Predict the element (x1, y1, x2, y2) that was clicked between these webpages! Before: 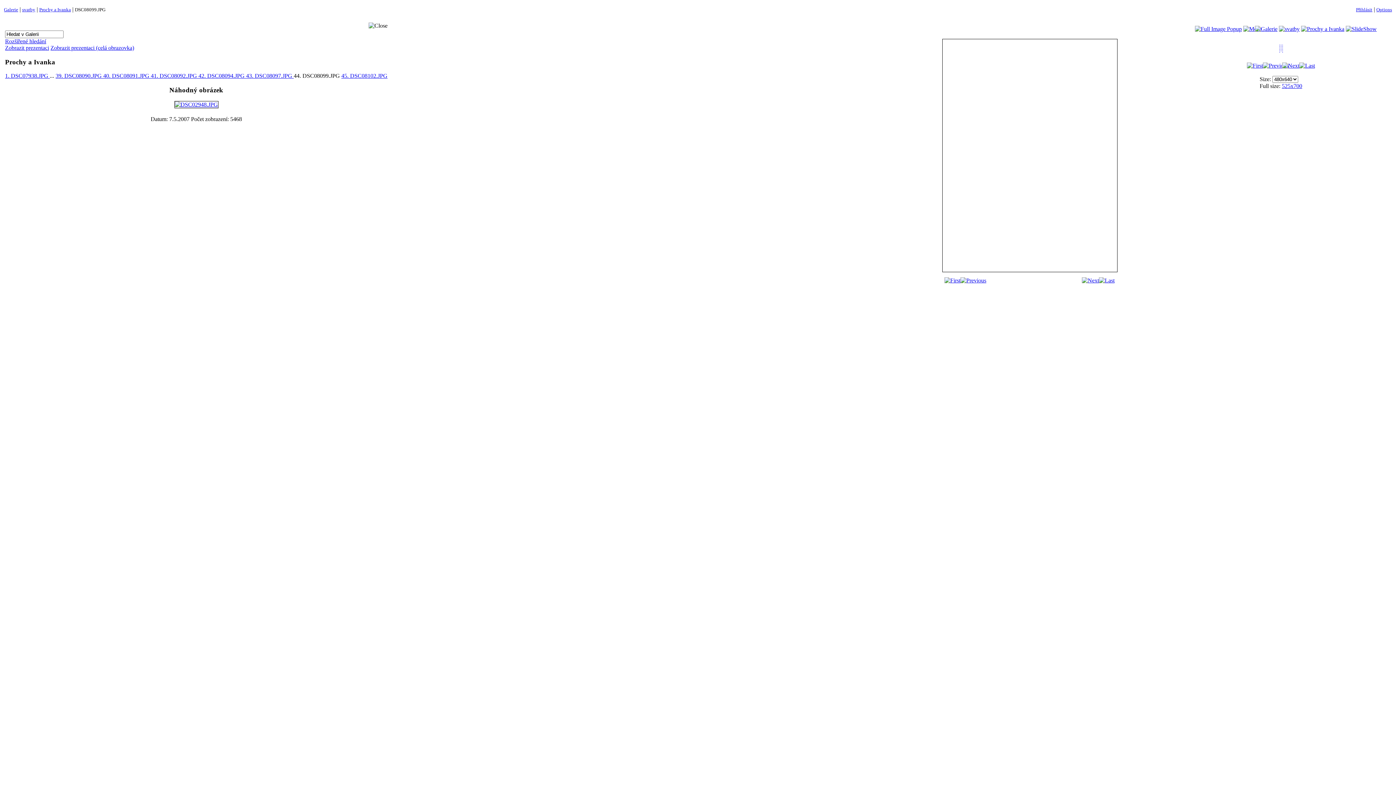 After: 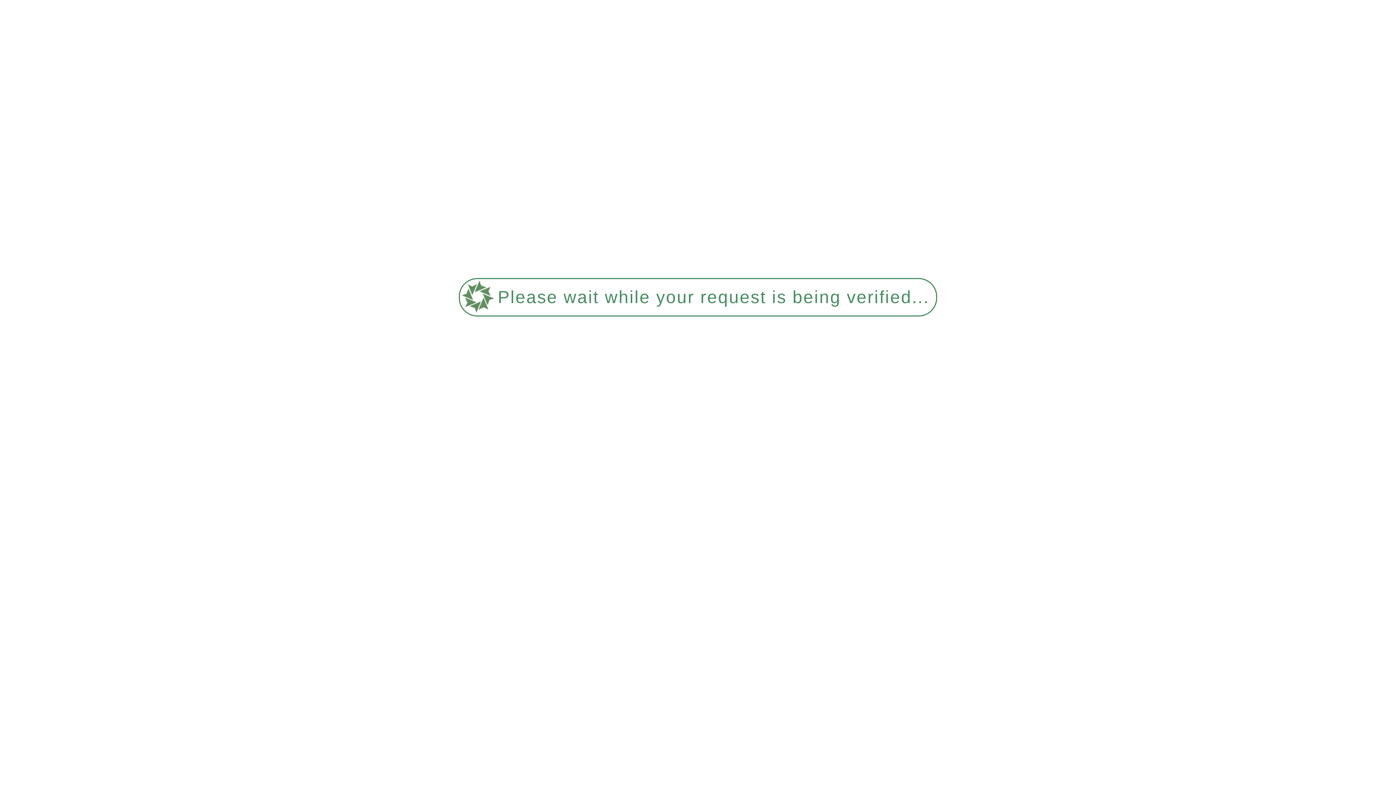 Action: bbox: (1247, 61, 1263, 69)